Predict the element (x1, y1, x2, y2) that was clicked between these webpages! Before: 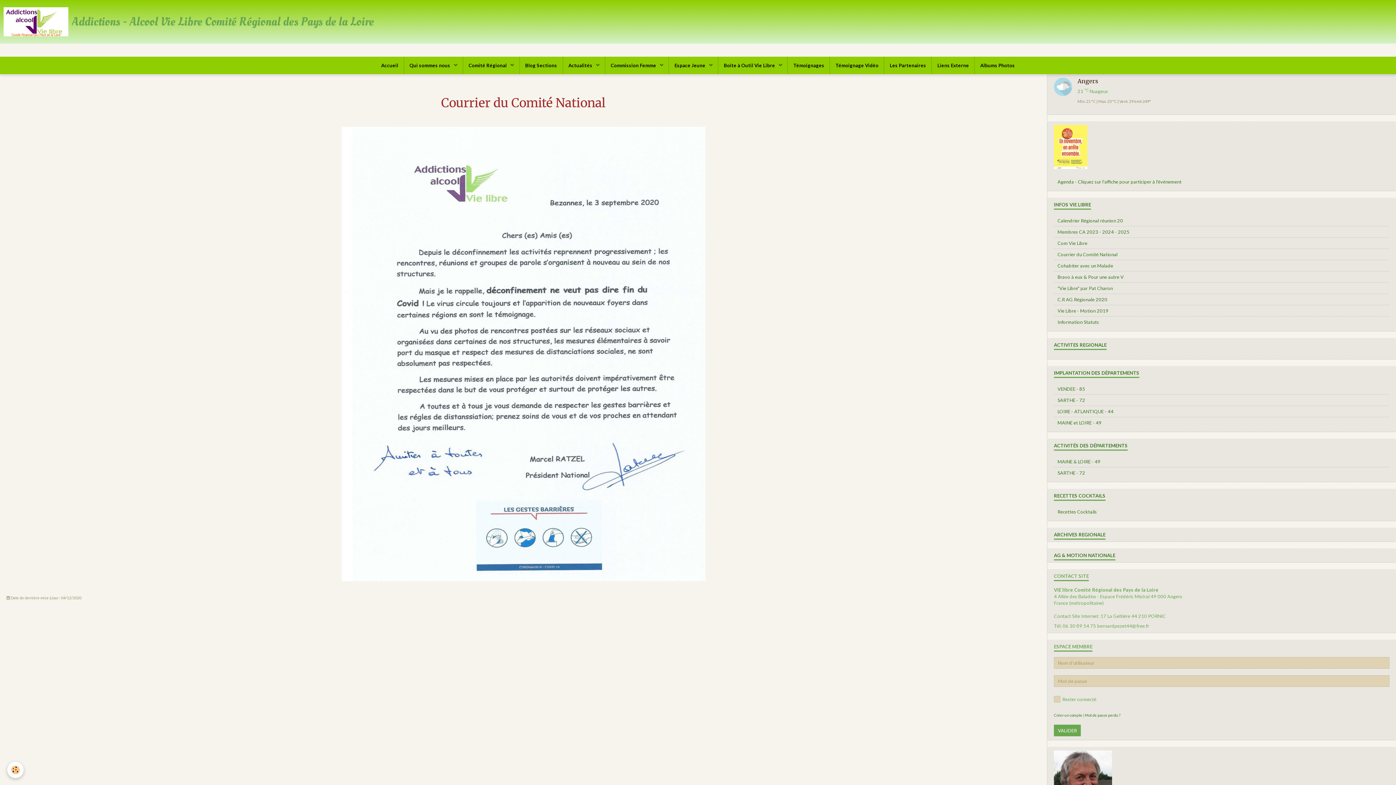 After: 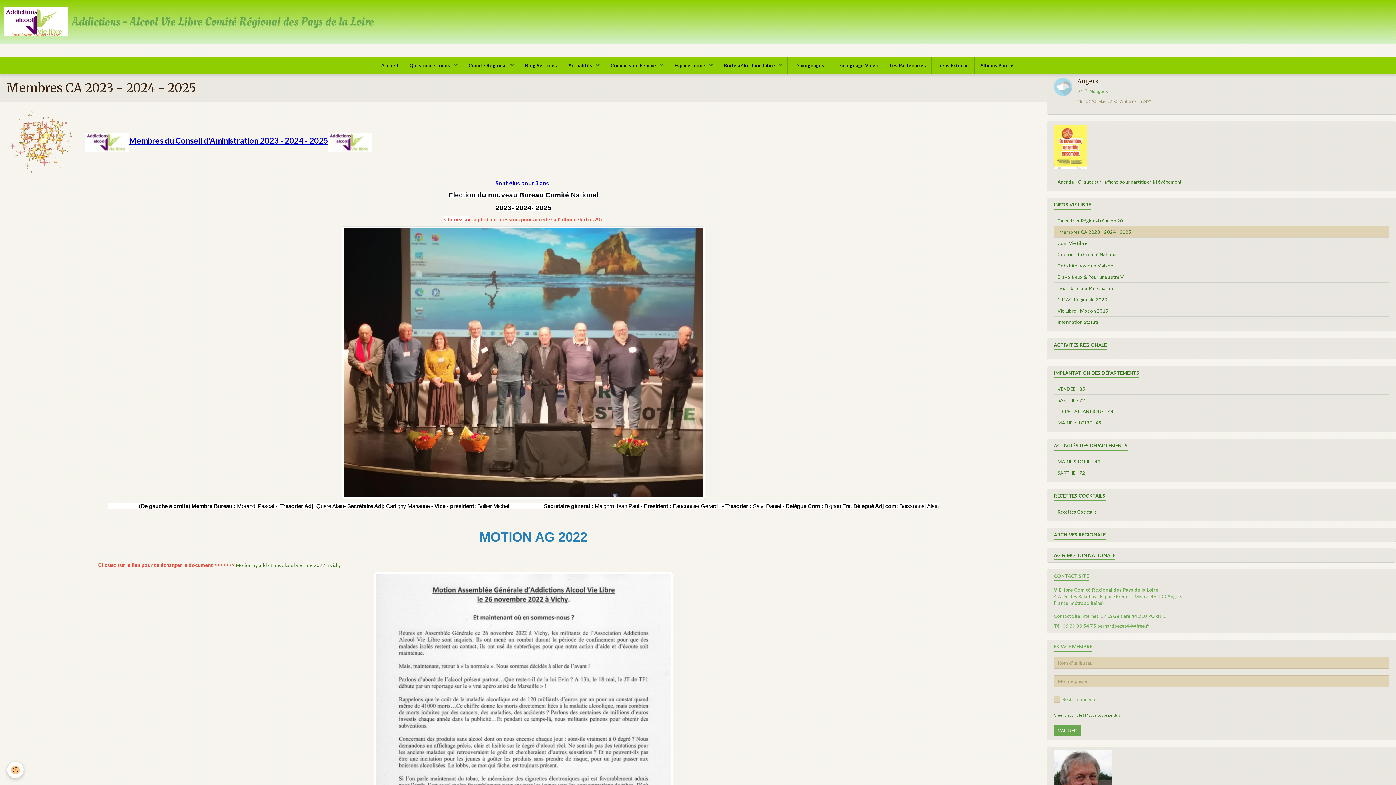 Action: bbox: (1054, 226, 1389, 237) label: Membres CA 2023 - 2024 - 2025